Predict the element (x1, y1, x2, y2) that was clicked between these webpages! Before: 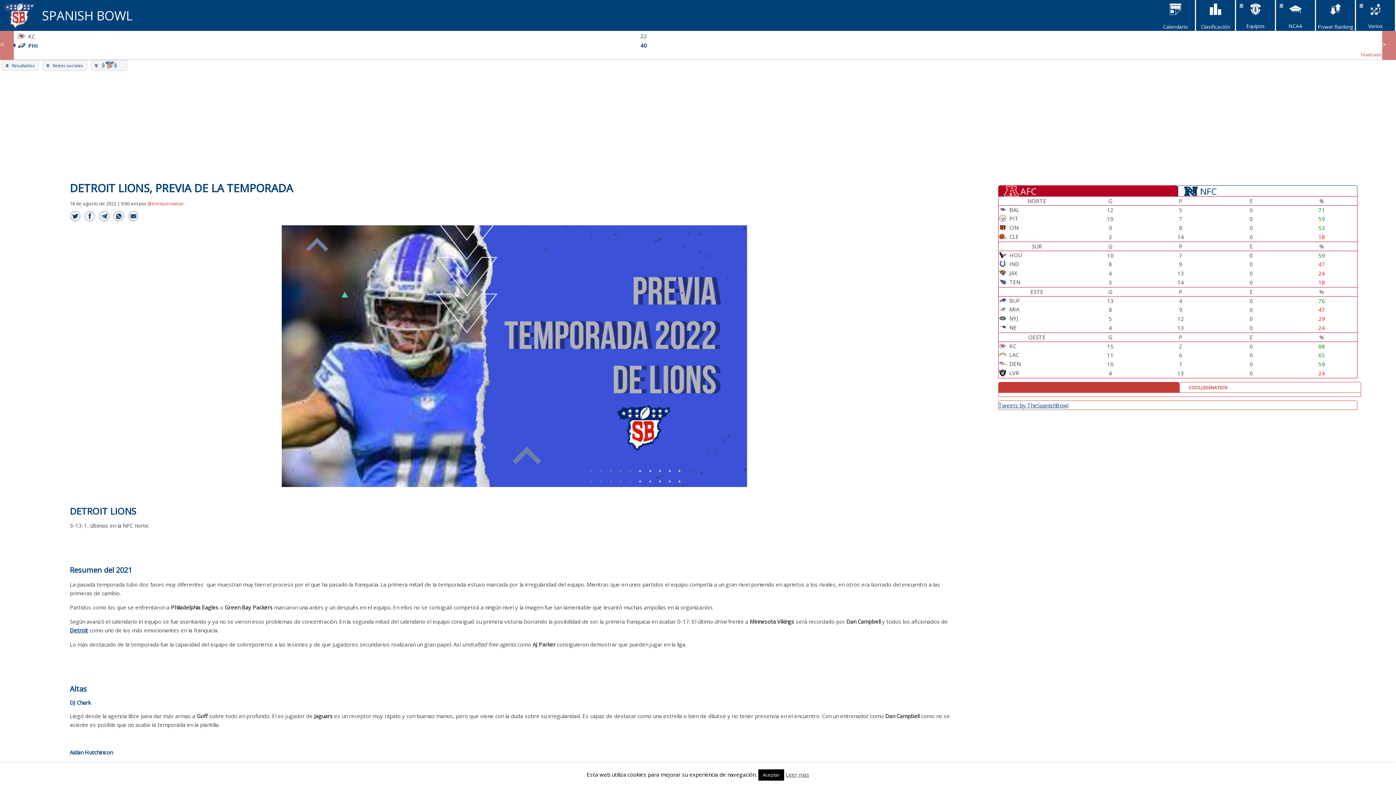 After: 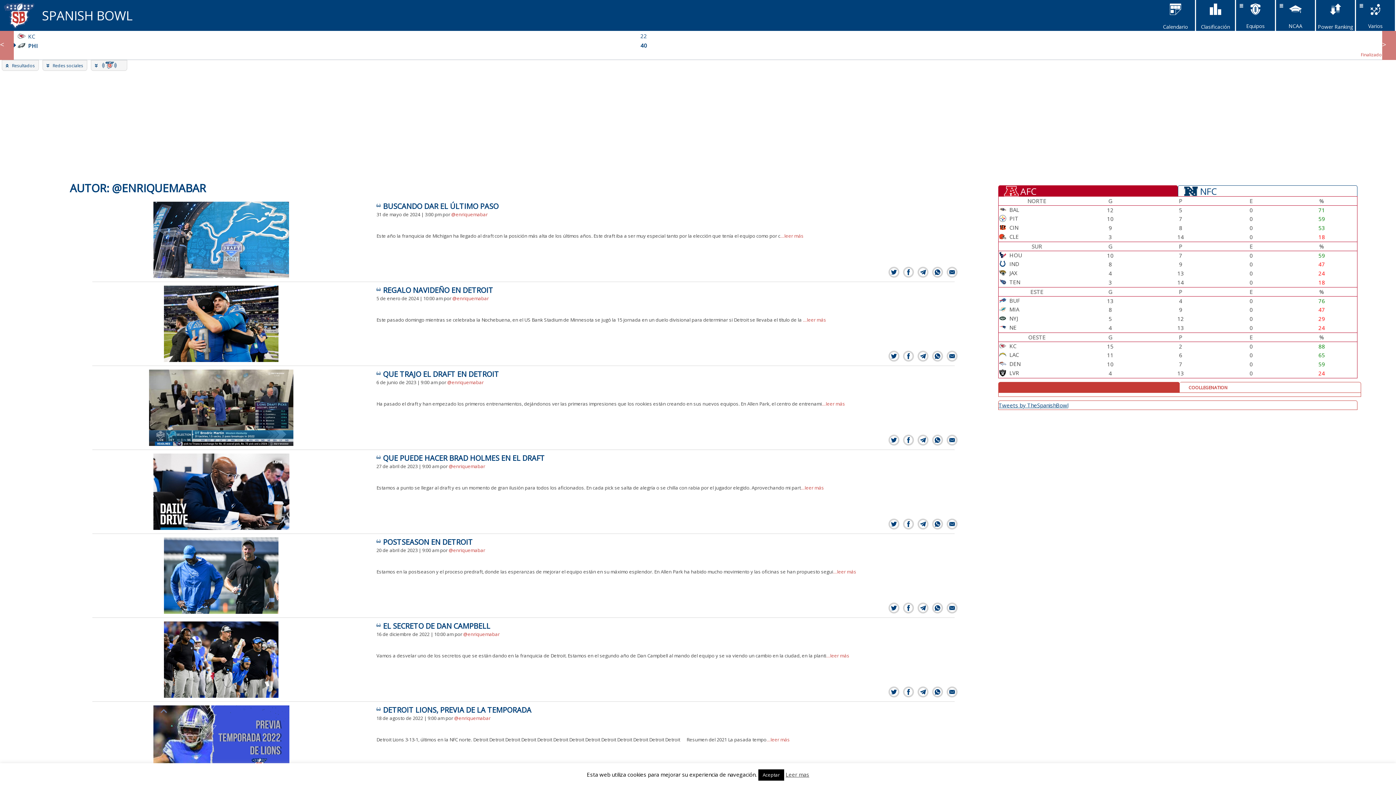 Action: label: @enriquemabar bbox: (147, 200, 184, 206)